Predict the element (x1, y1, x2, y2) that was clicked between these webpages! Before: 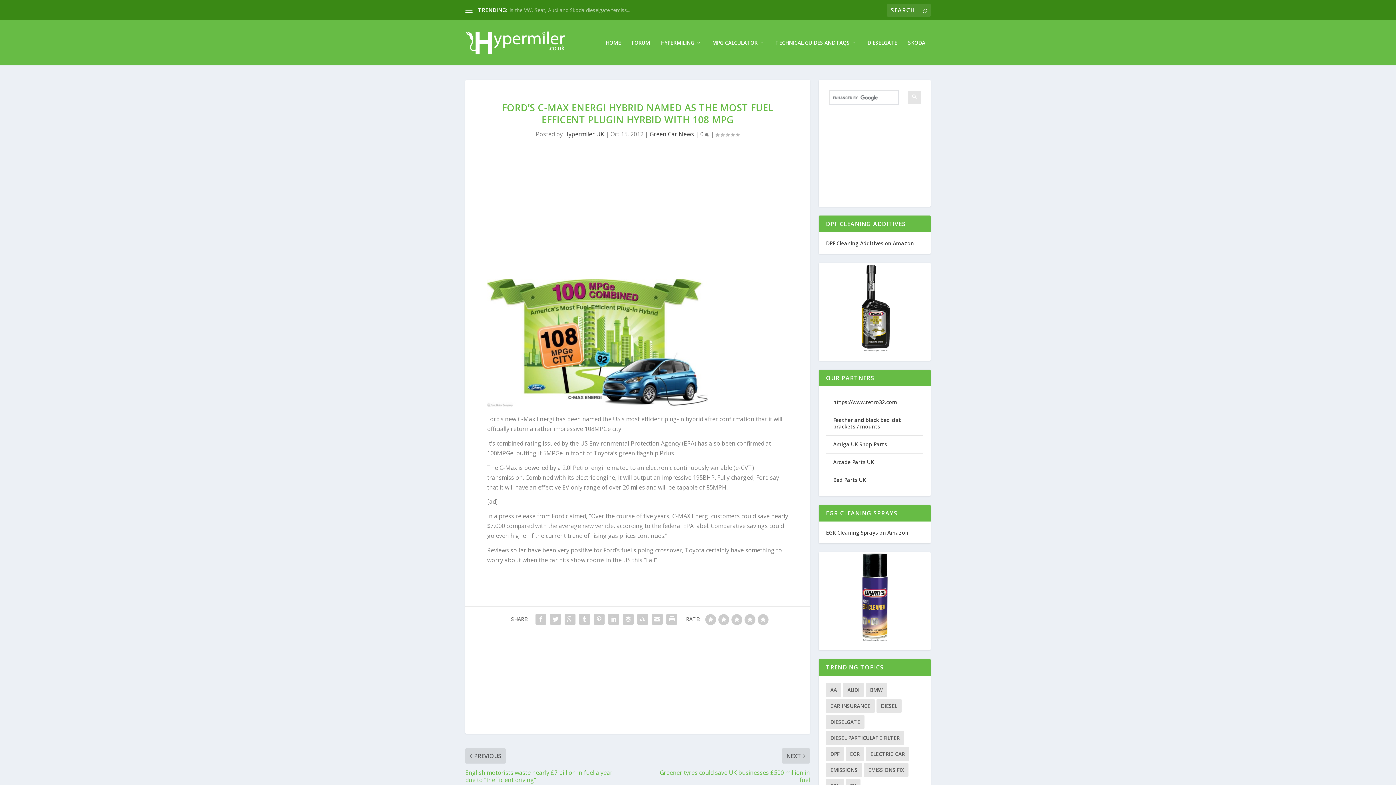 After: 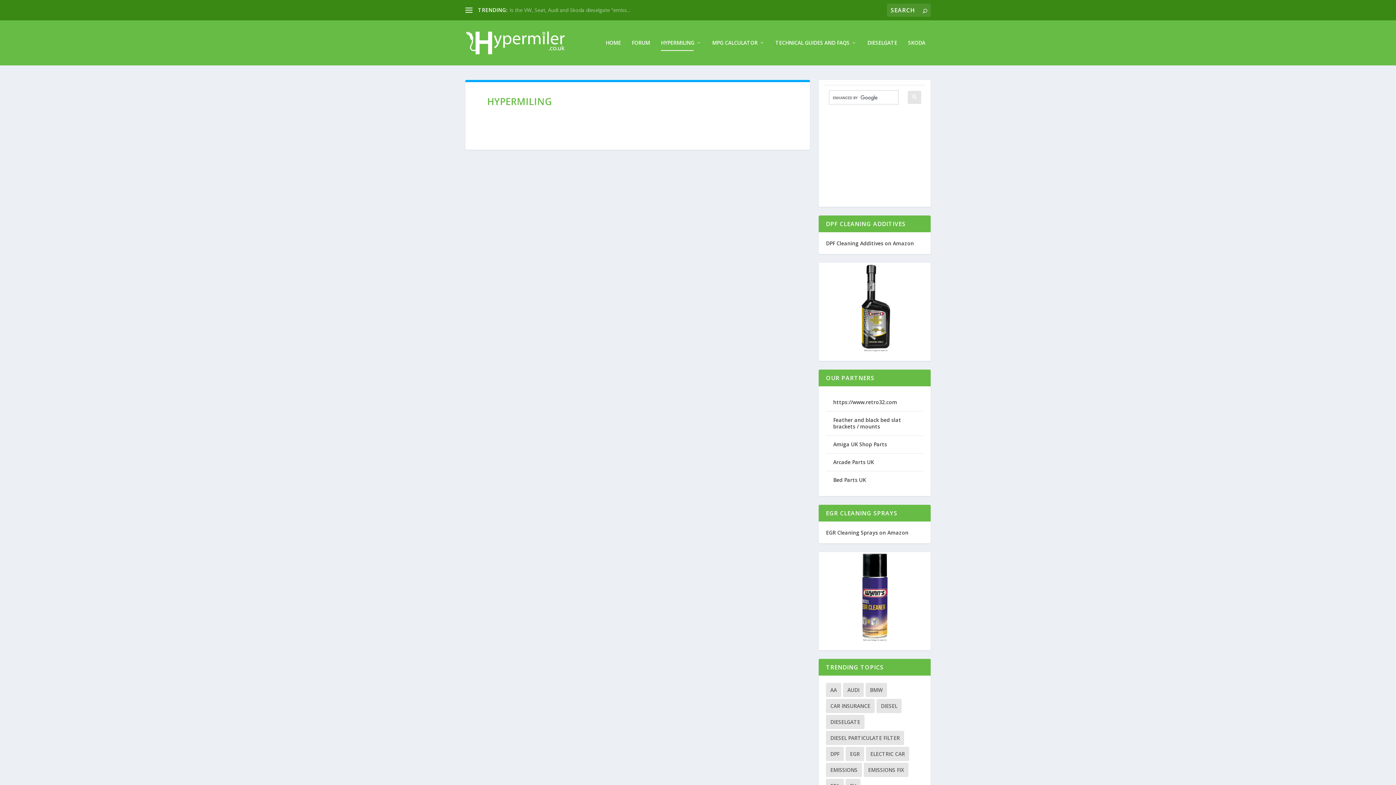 Action: bbox: (661, 40, 701, 65) label: HYPERMILING